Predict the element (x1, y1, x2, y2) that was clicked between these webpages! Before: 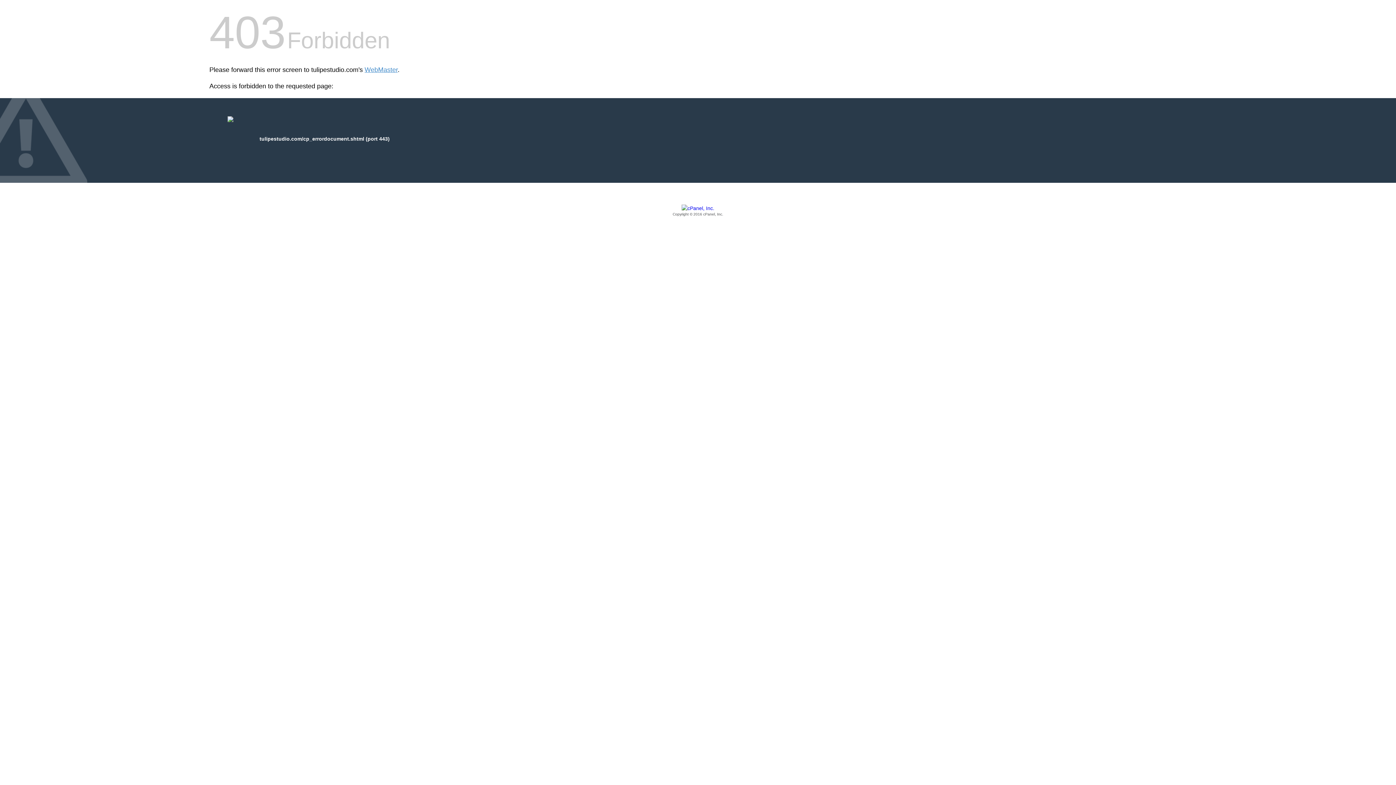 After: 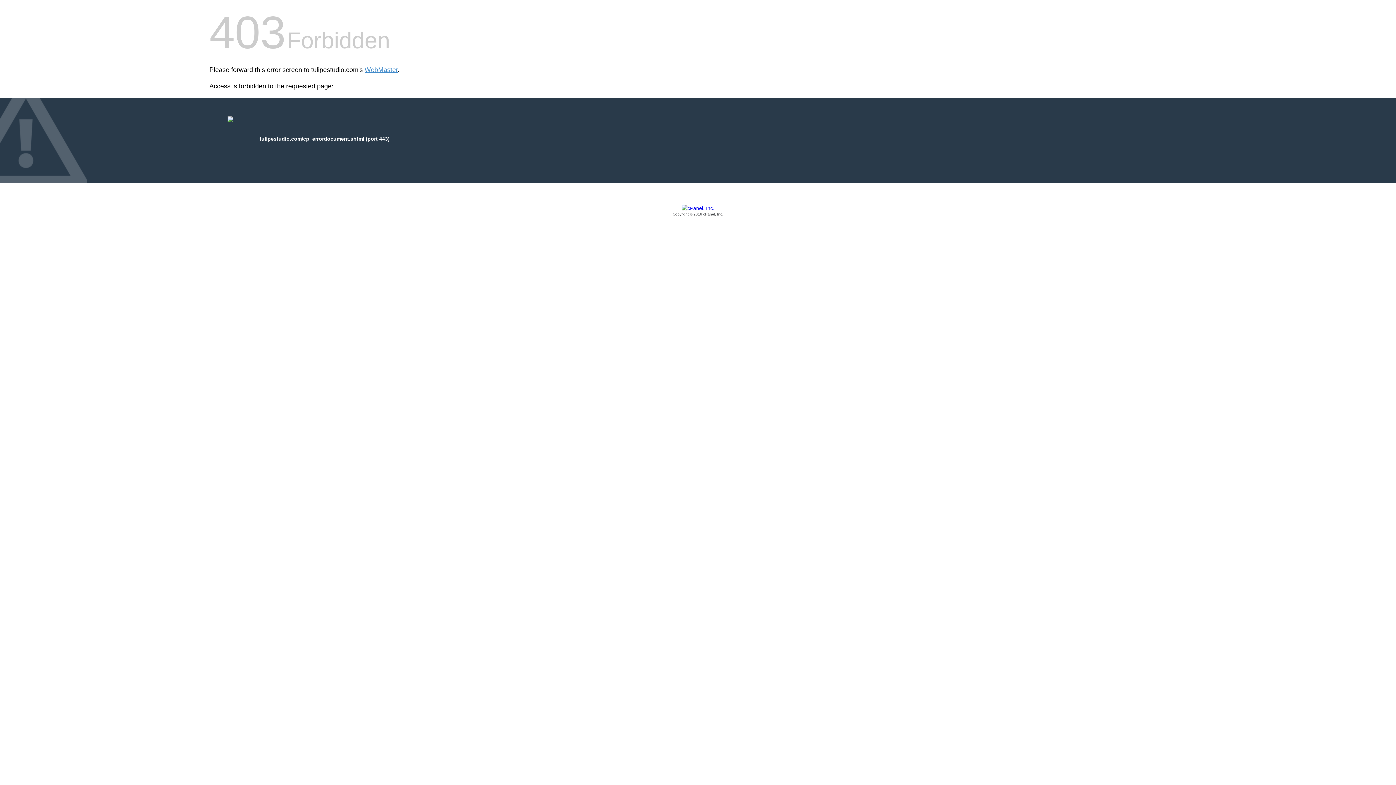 Action: label: Copyright © 2016 cPanel, Inc. bbox: (209, 205, 1186, 217)